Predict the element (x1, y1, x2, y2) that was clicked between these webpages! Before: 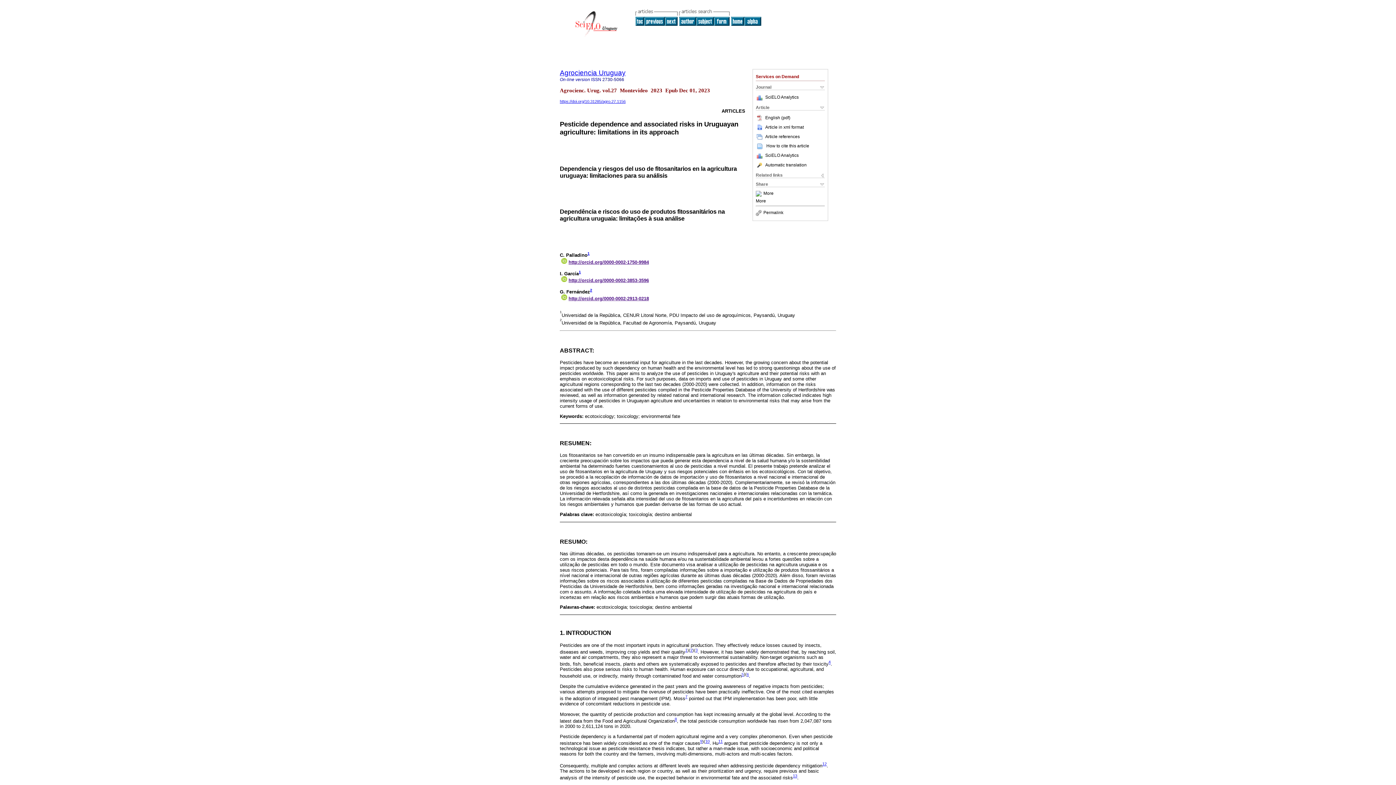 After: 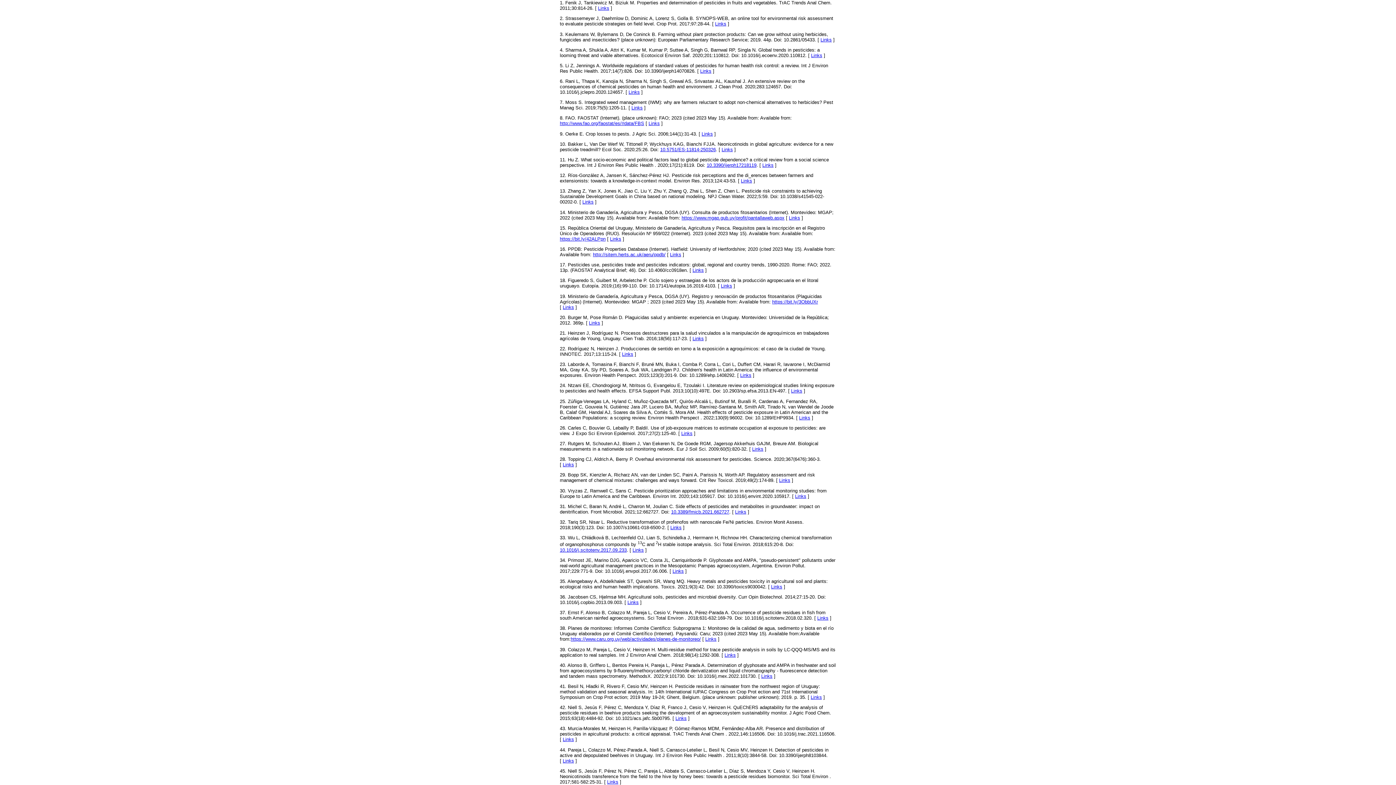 Action: label: 1 bbox: (685, 649, 687, 654)